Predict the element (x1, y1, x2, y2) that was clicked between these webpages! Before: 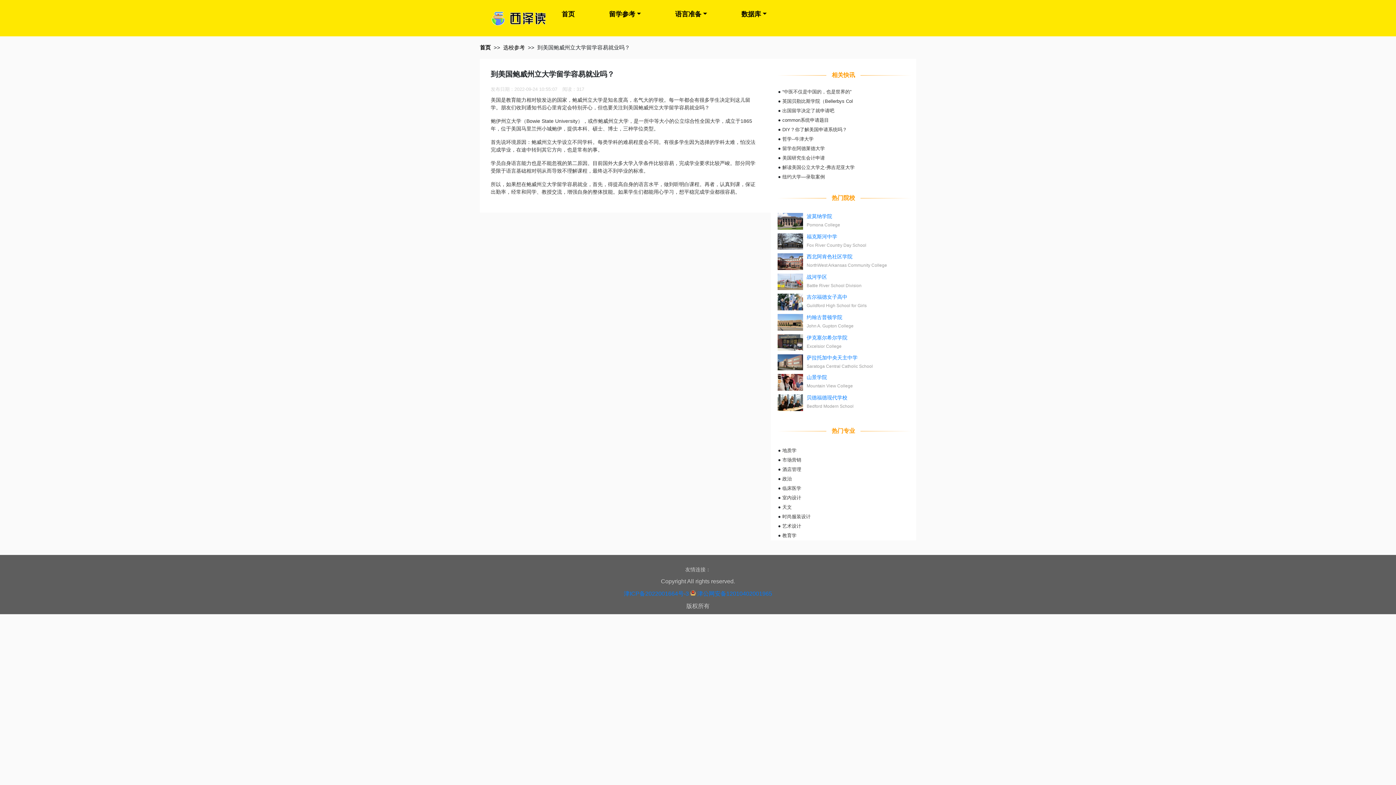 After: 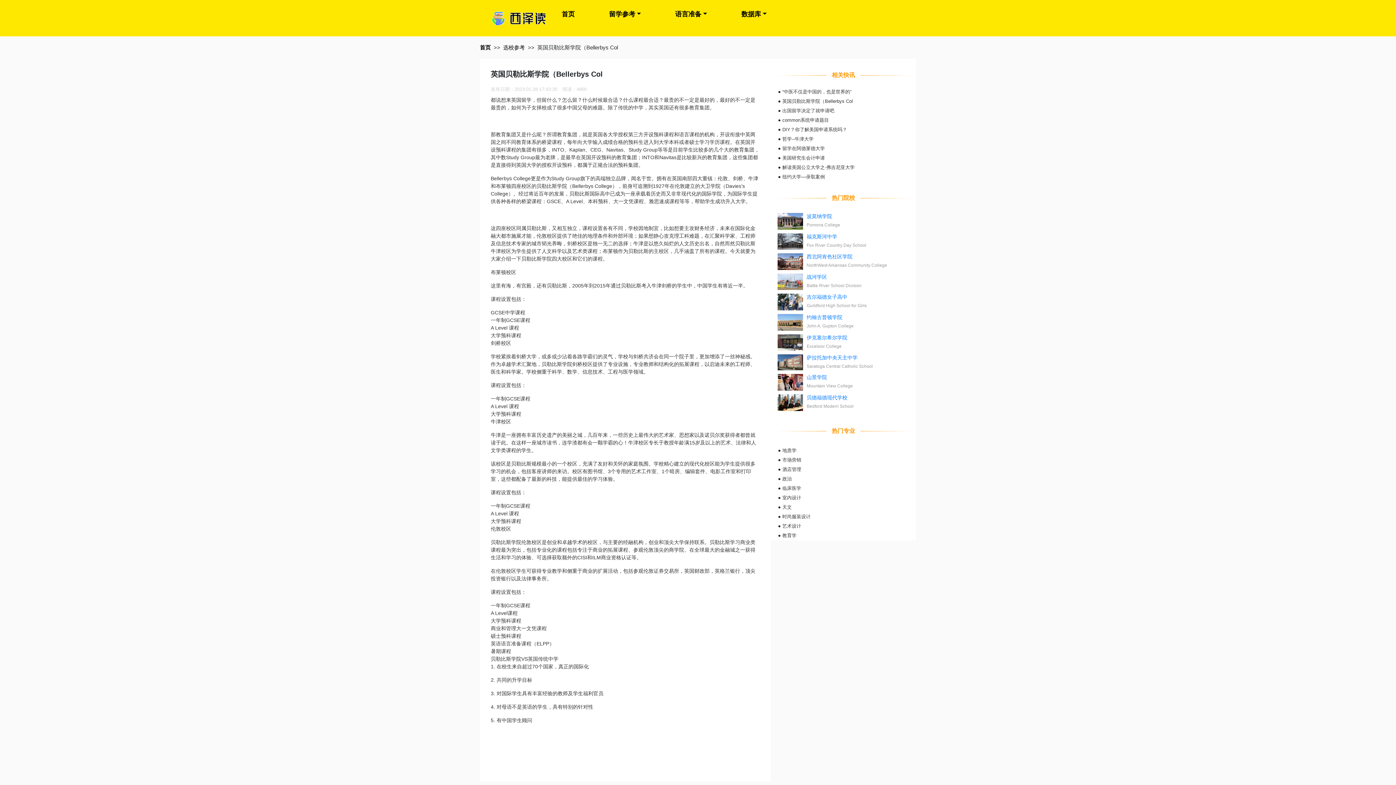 Action: bbox: (782, 98, 853, 104) label: 英国贝勒比斯学院（Bellerbys Col